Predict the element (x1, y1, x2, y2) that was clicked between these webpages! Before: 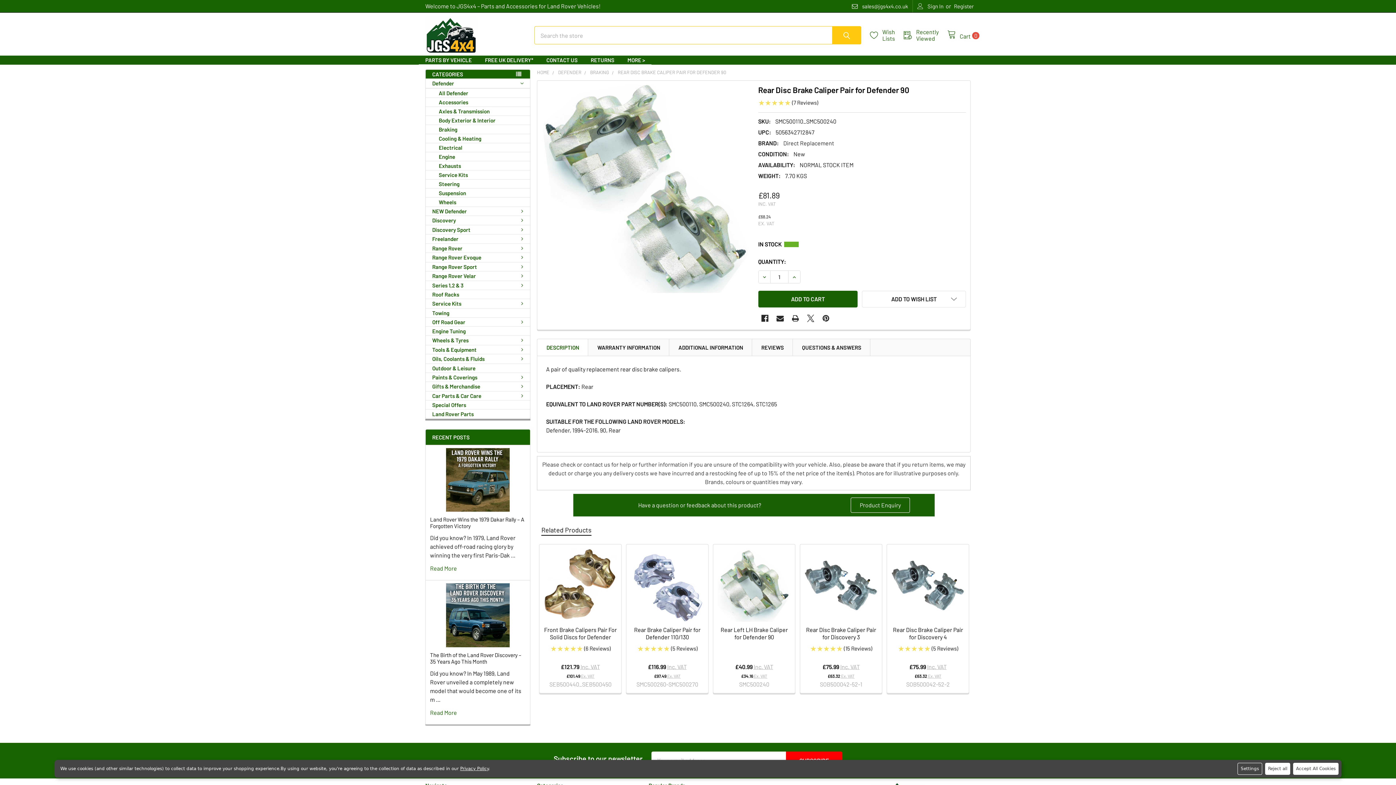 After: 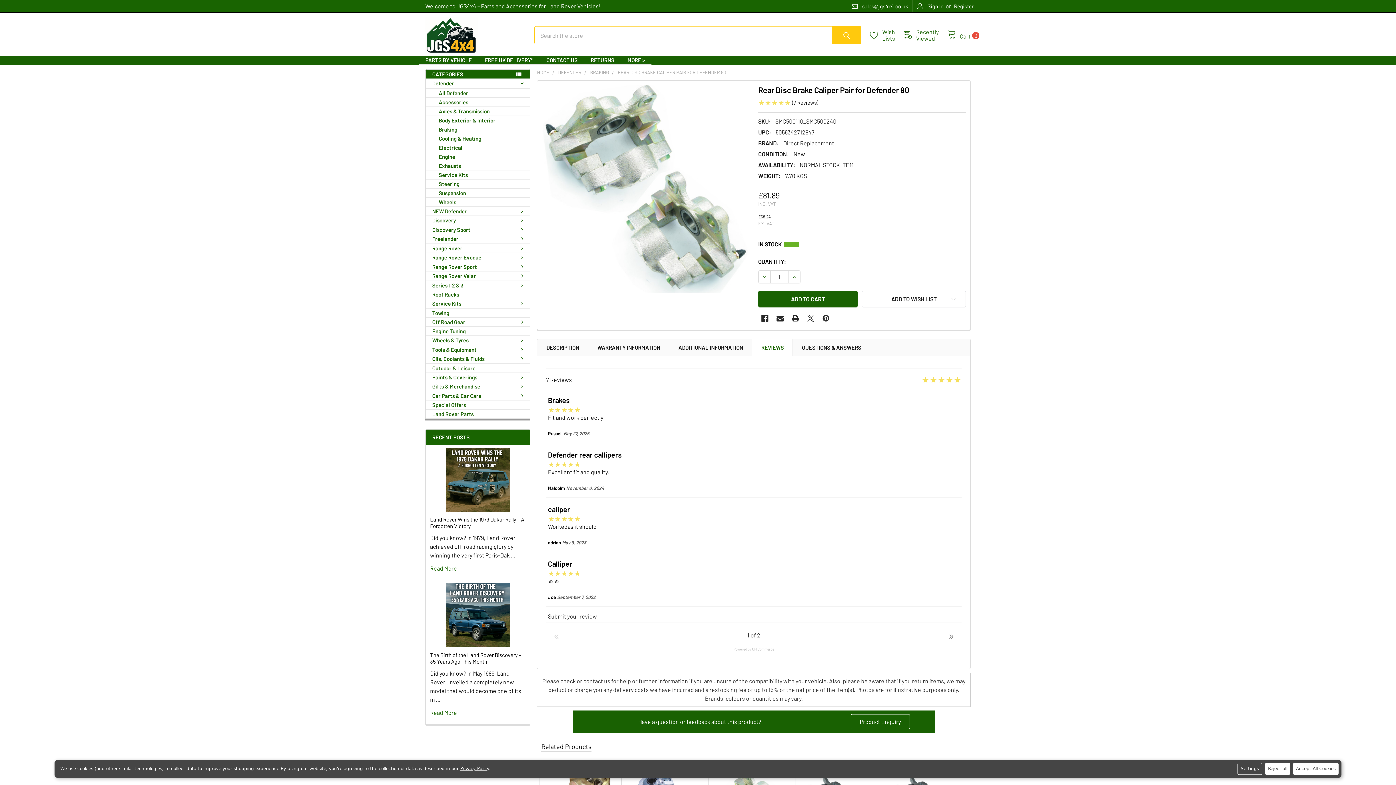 Action: label: REVIEWS bbox: (752, 339, 792, 355)